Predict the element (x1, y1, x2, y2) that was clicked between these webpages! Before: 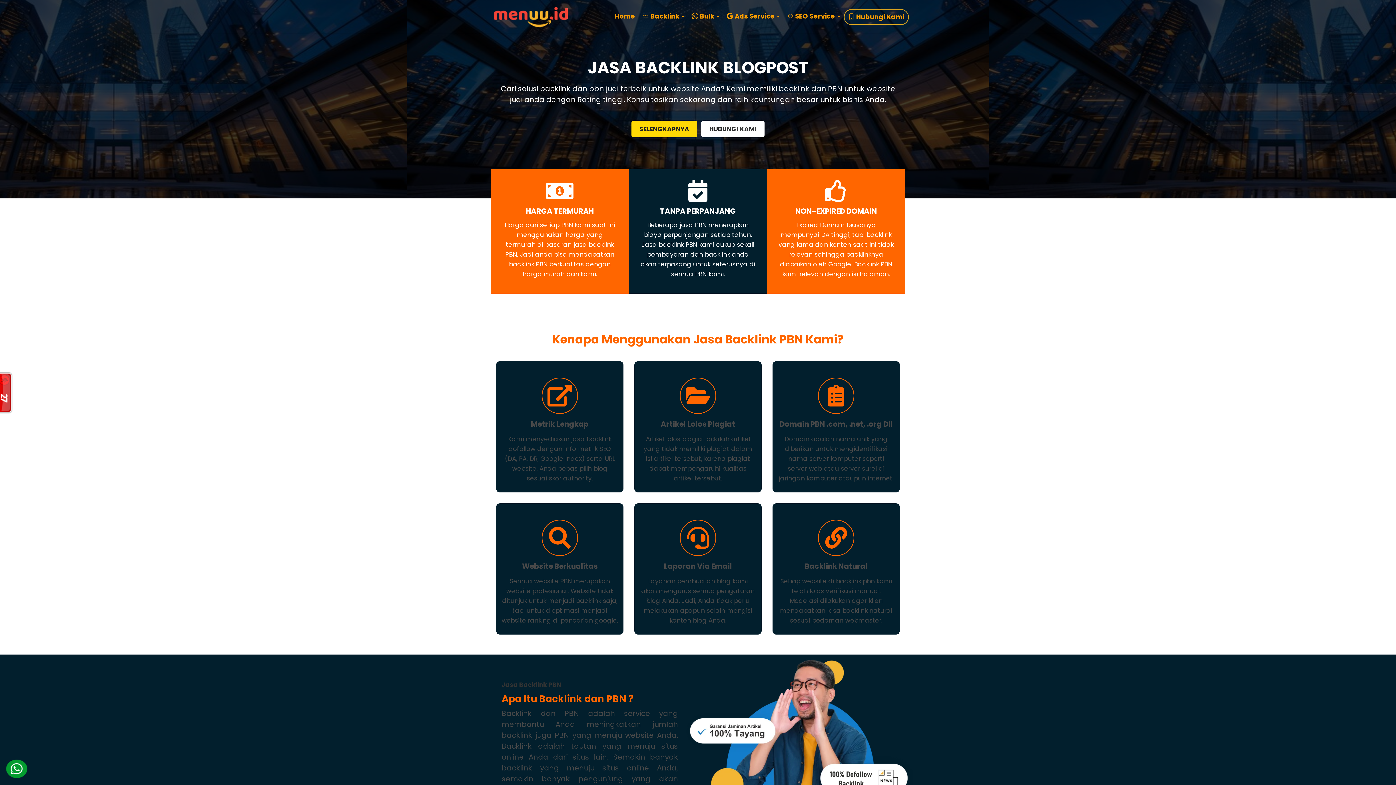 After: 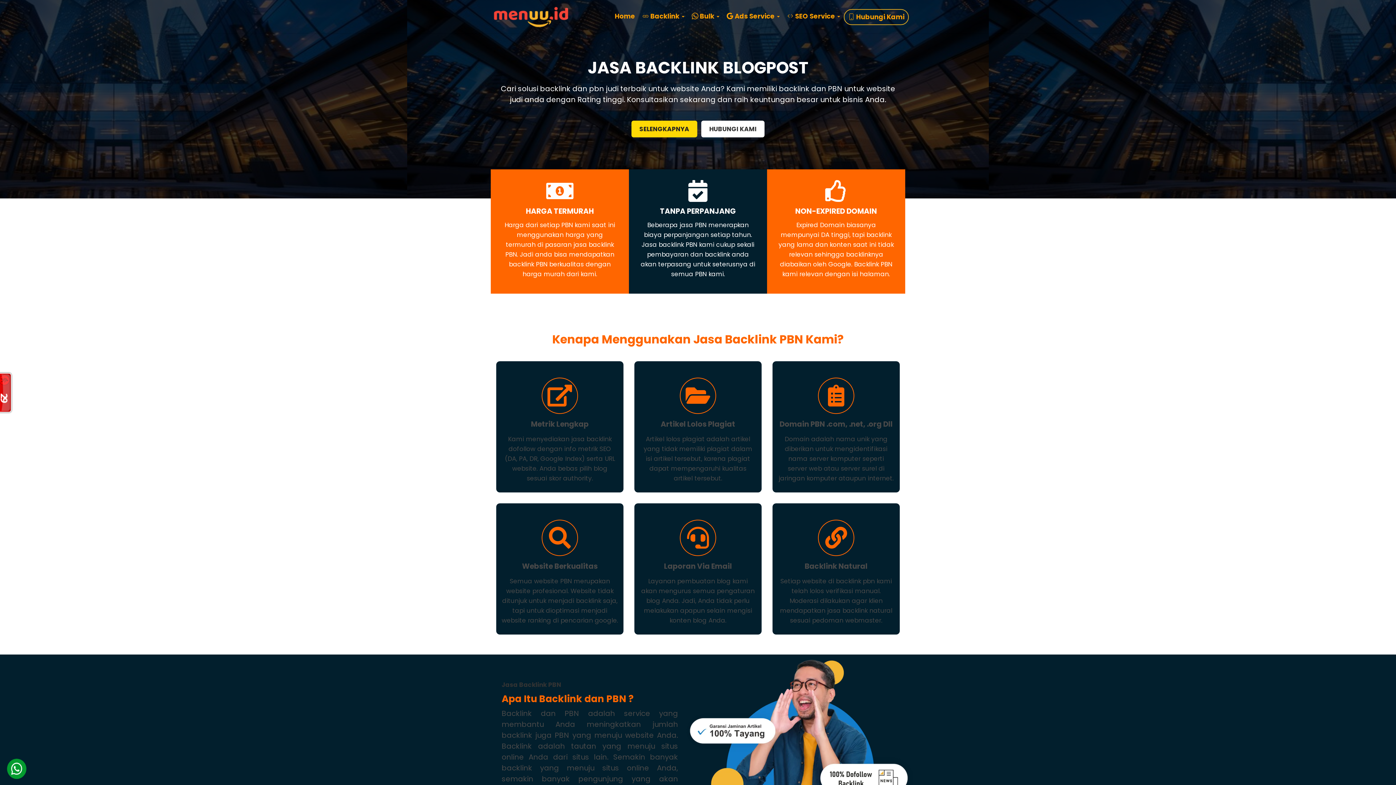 Action: label: Home bbox: (611, 9, 638, 23)